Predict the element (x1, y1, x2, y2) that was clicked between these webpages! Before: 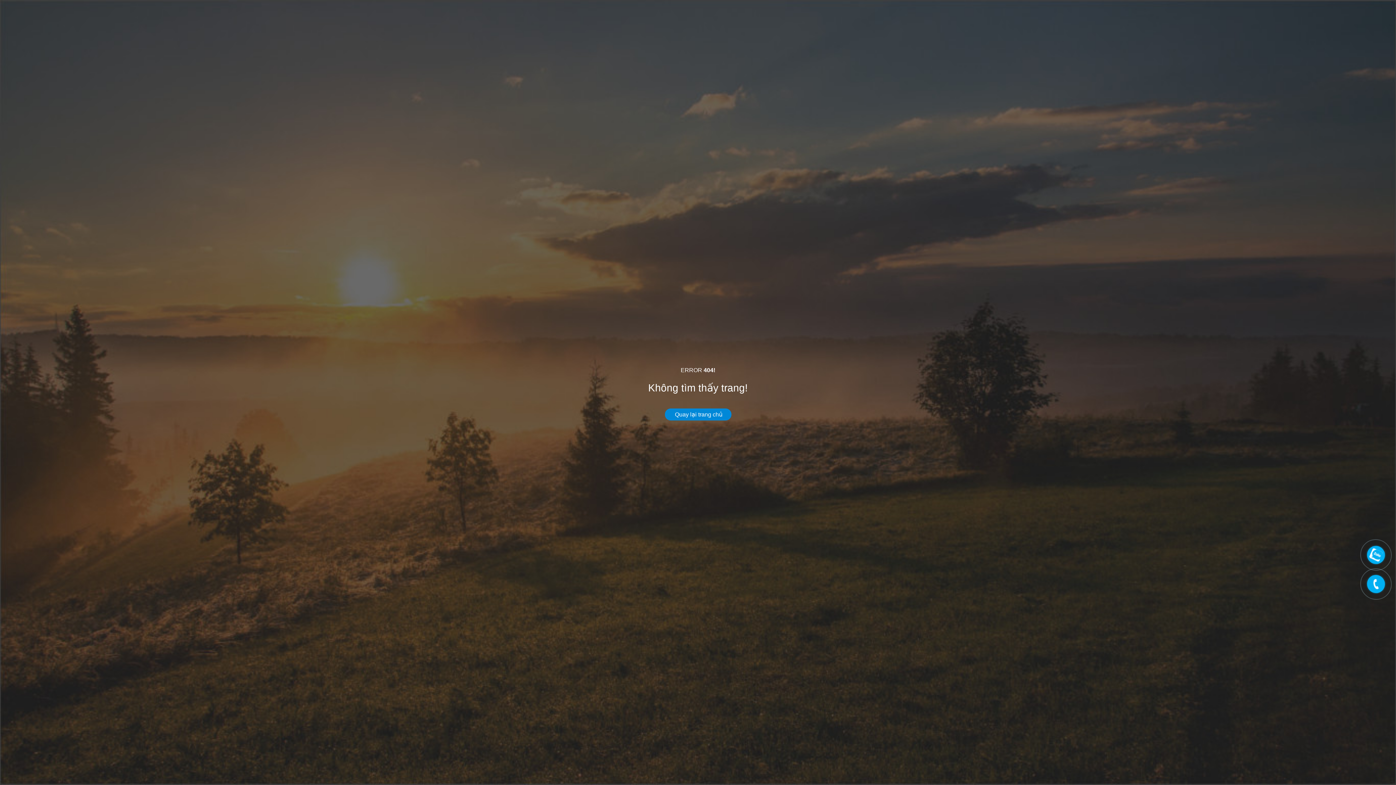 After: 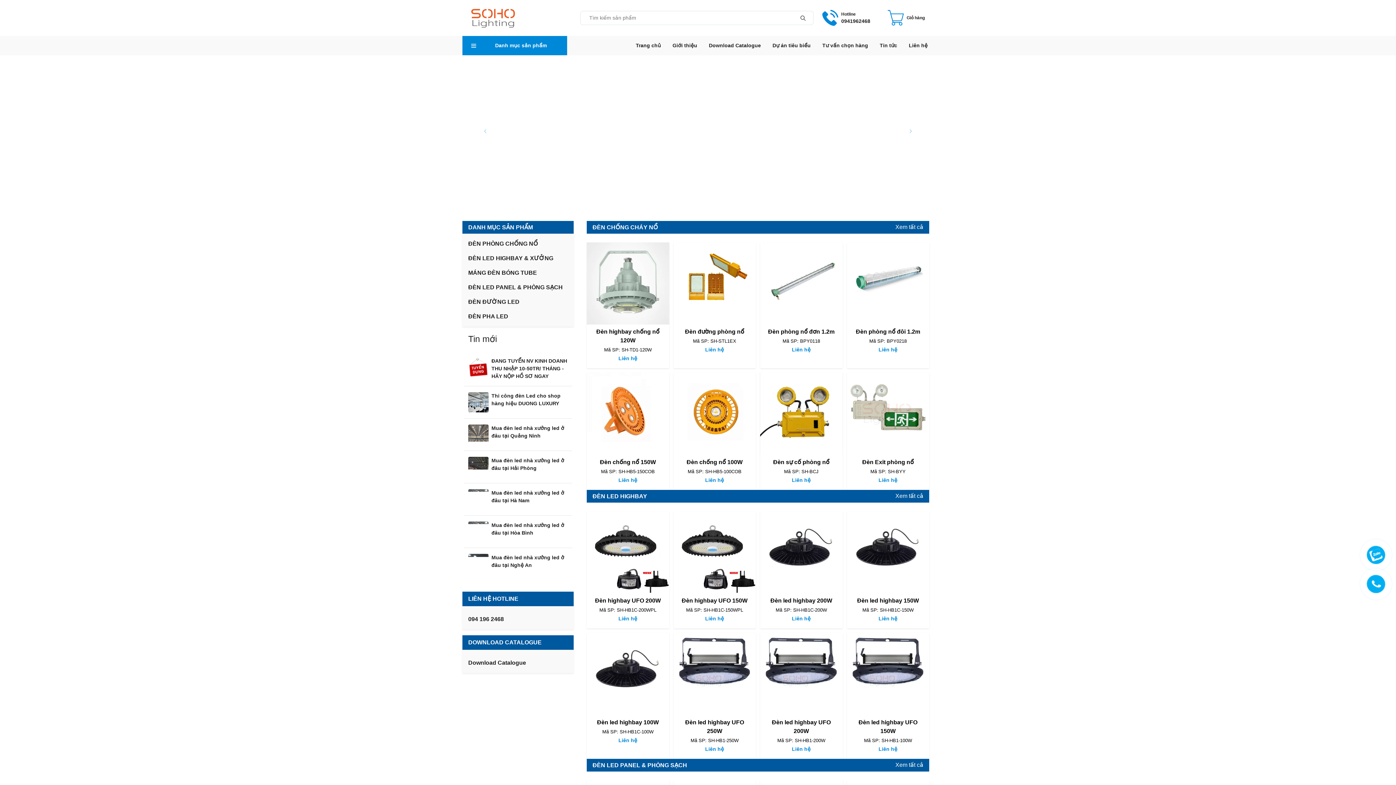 Action: bbox: (664, 408, 731, 420) label:  Quay lại trang chủ